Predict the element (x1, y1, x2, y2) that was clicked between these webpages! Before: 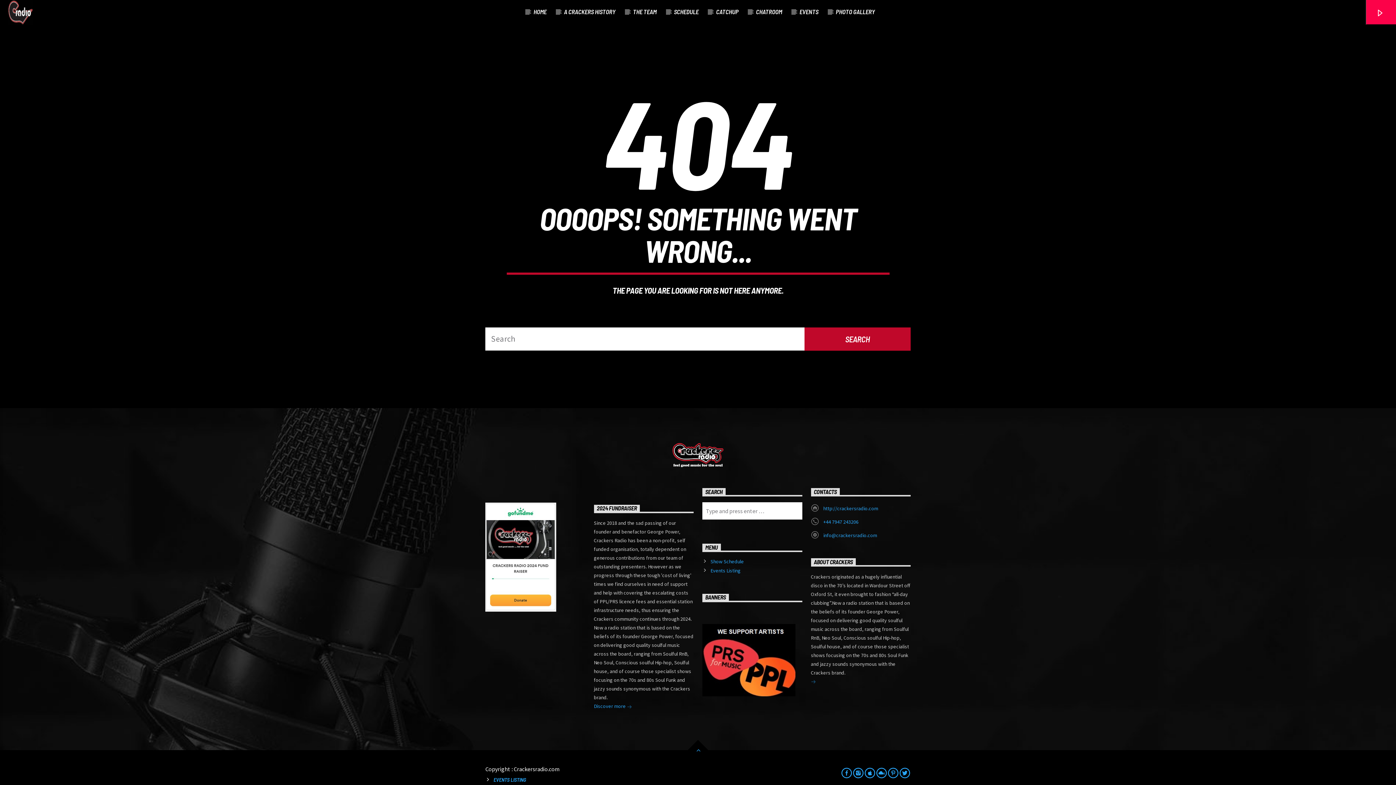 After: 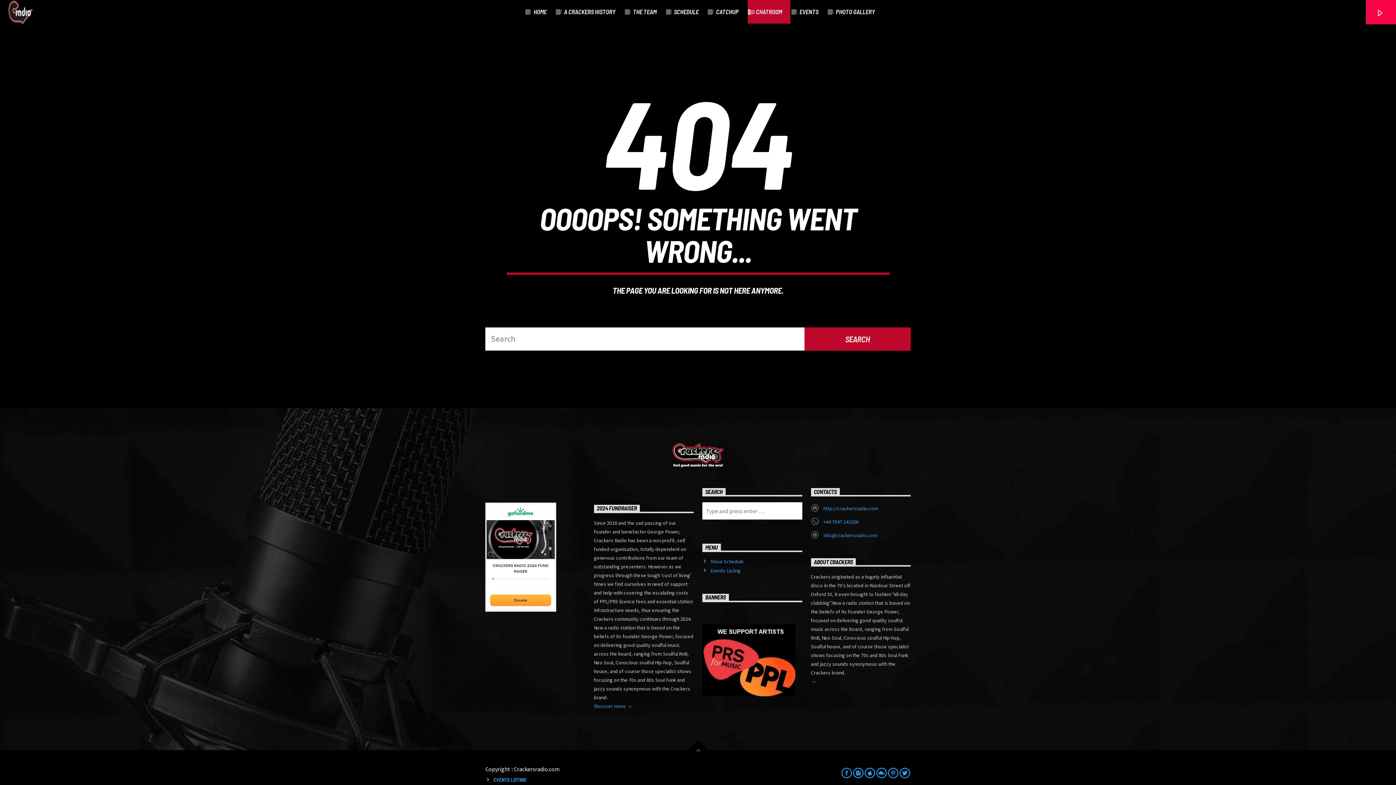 Action: label: CHATROOM bbox: (748, 0, 790, 23)